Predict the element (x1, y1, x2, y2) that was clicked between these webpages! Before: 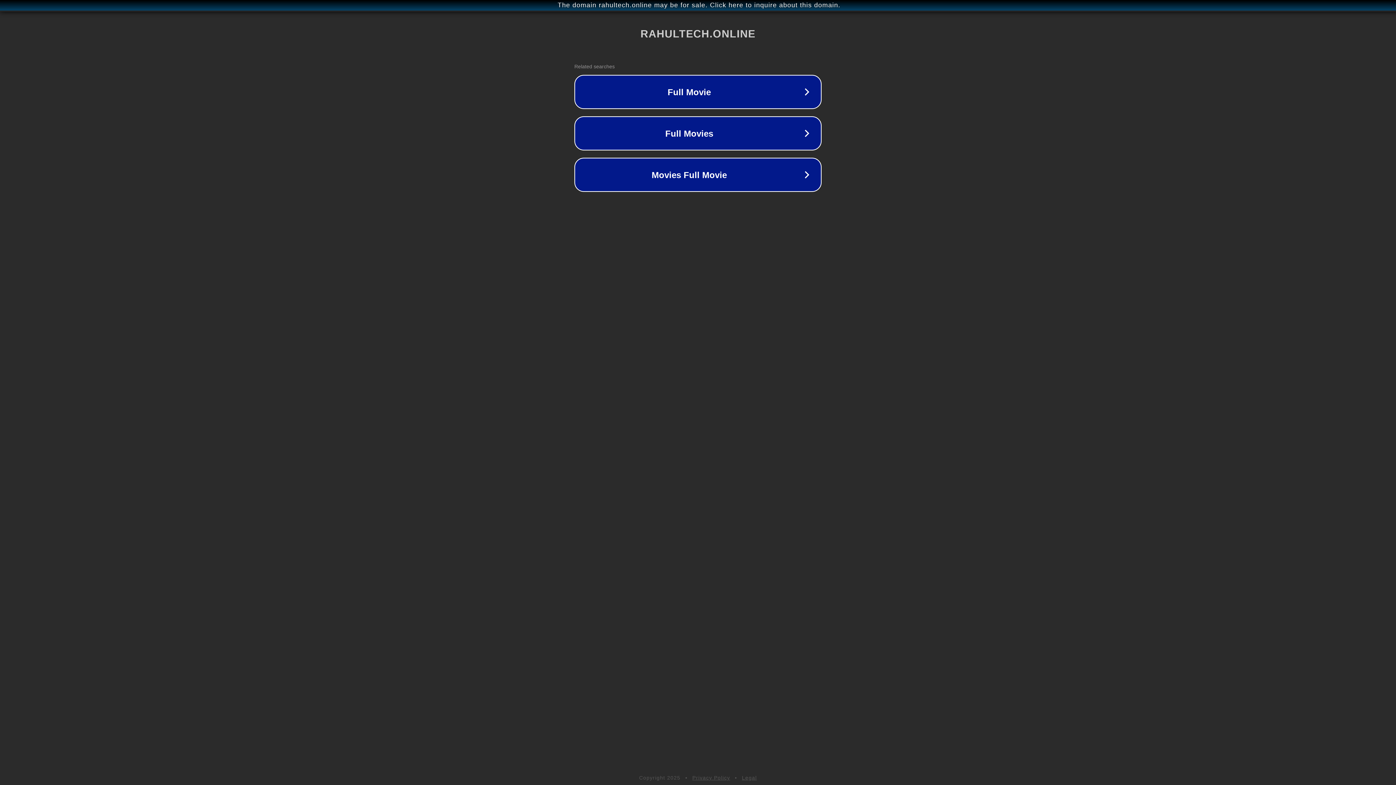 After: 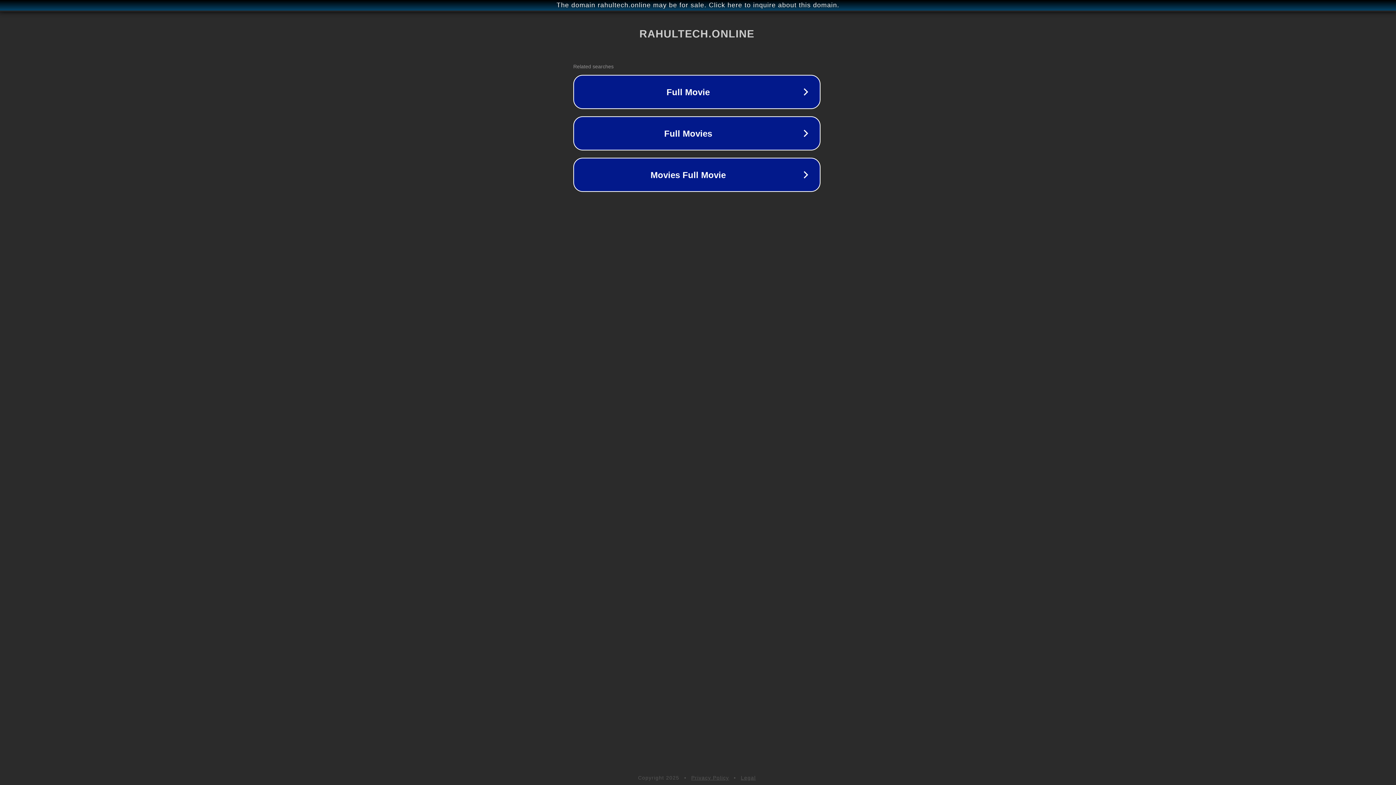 Action: label: The domain rahultech.online may be for sale. Click here to inquire about this domain. bbox: (1, 1, 1397, 9)